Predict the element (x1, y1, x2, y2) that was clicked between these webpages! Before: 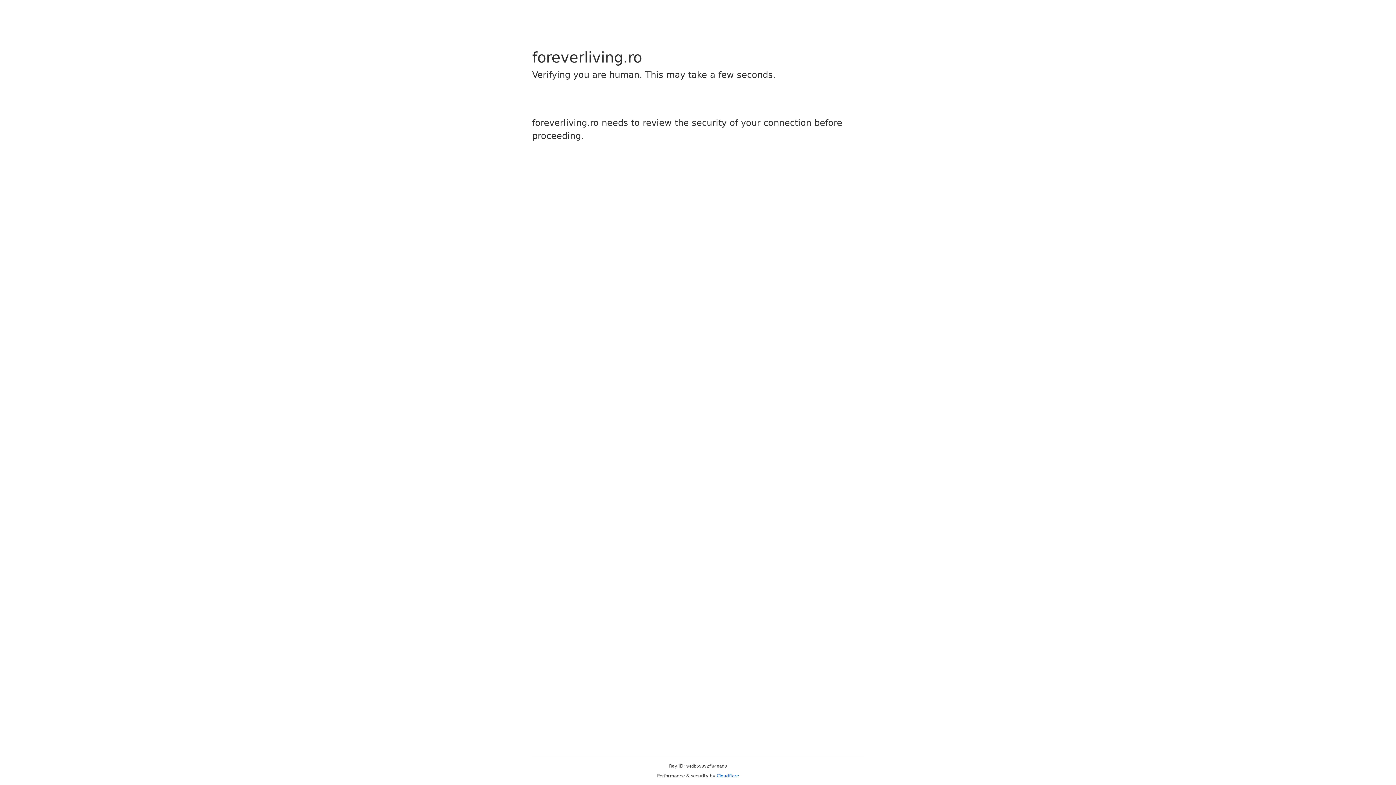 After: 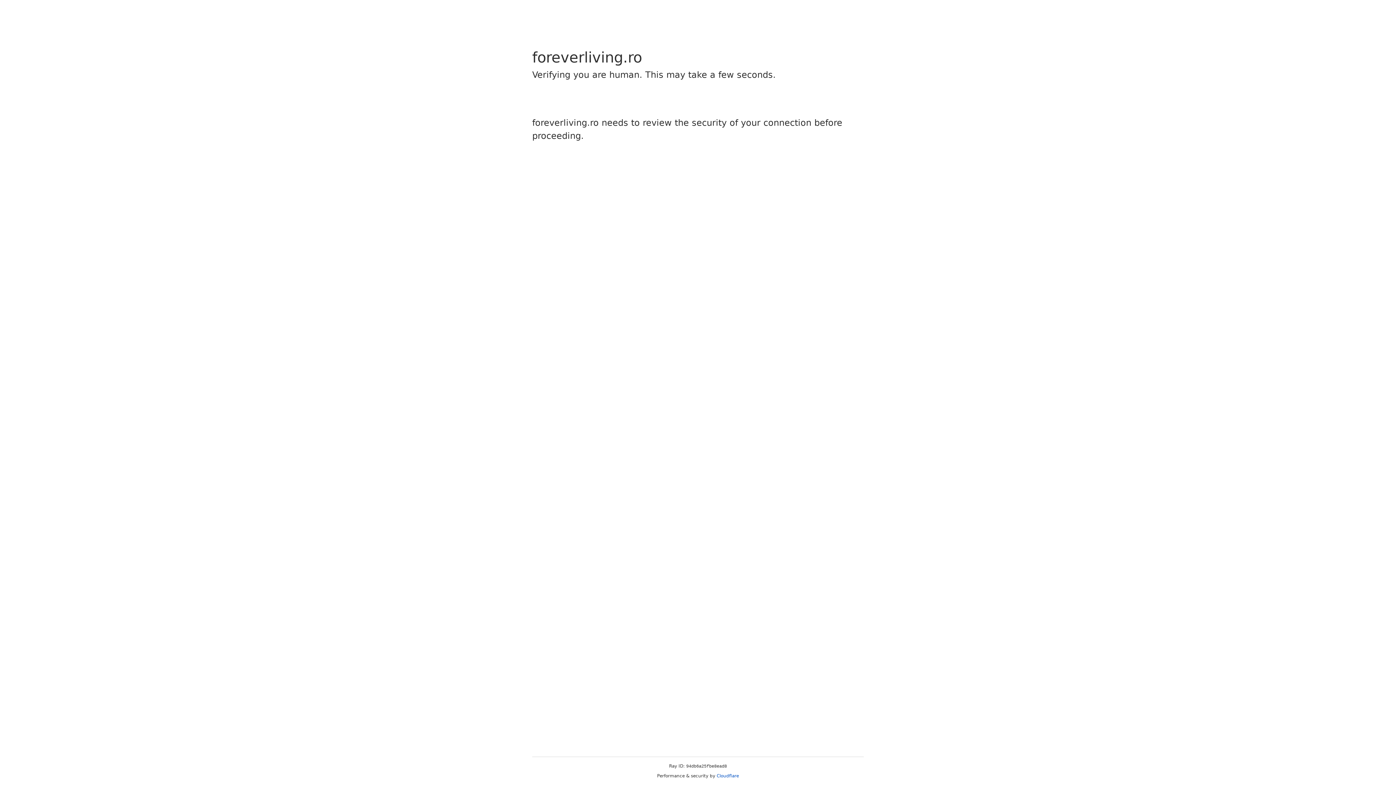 Action: bbox: (716, 773, 739, 778) label: Cloudflare